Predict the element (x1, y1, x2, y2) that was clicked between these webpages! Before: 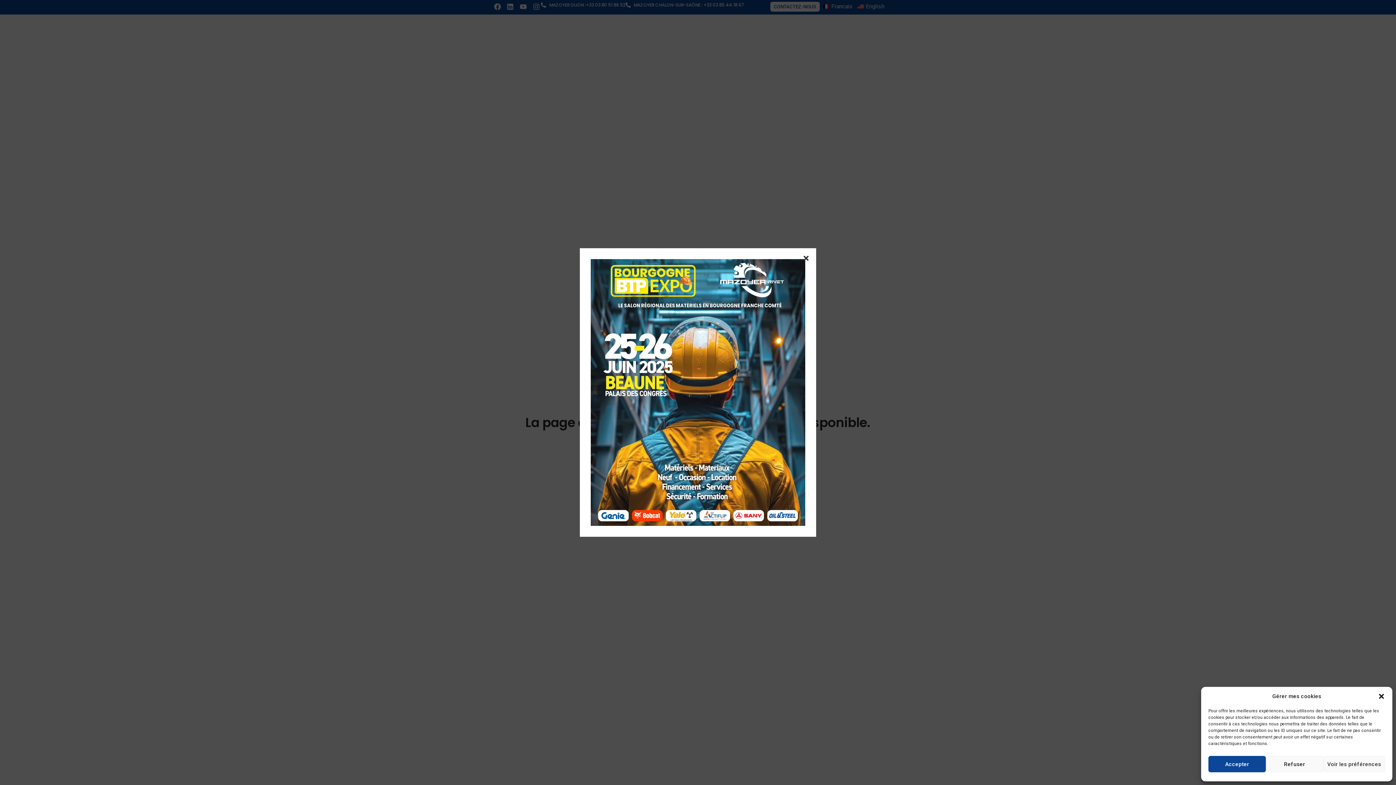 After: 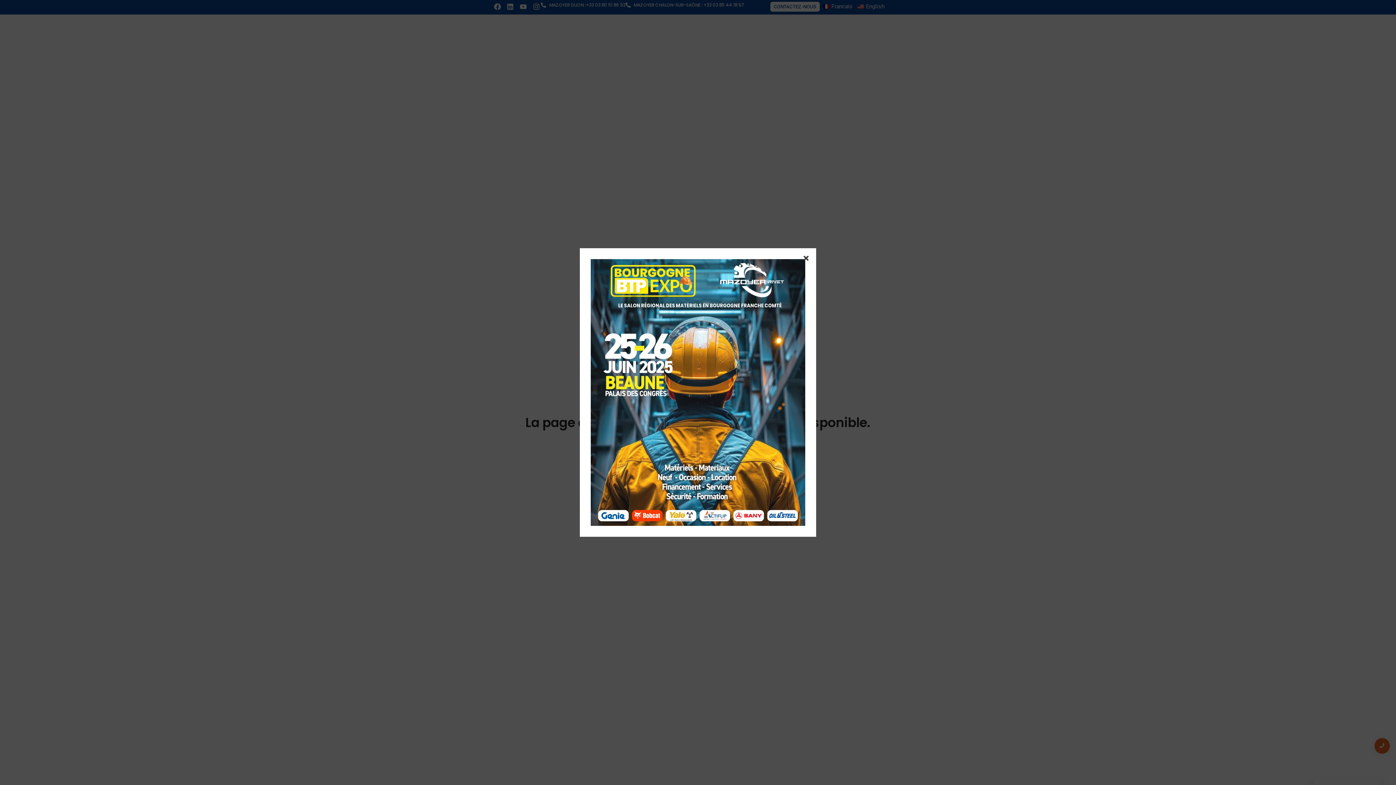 Action: label: Refuser bbox: (1266, 756, 1323, 772)